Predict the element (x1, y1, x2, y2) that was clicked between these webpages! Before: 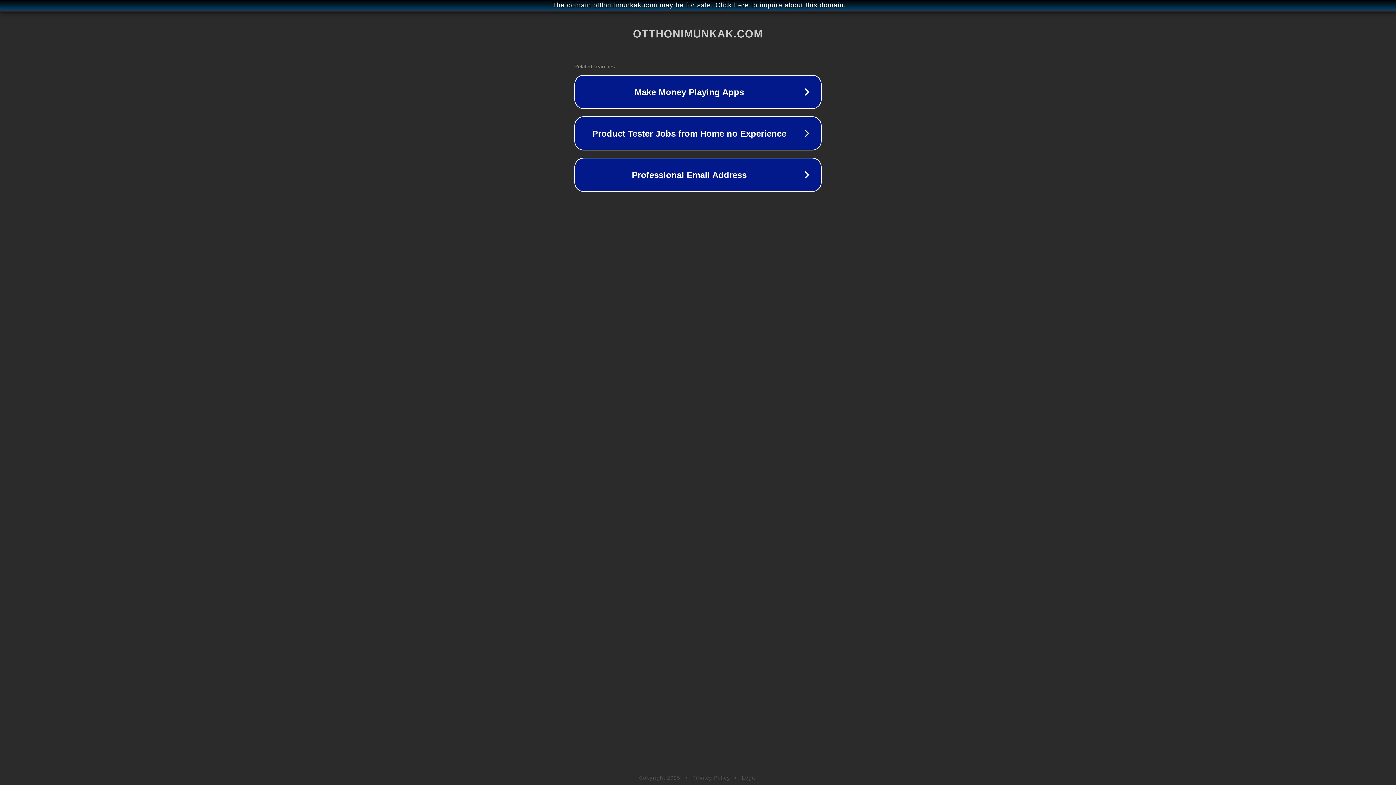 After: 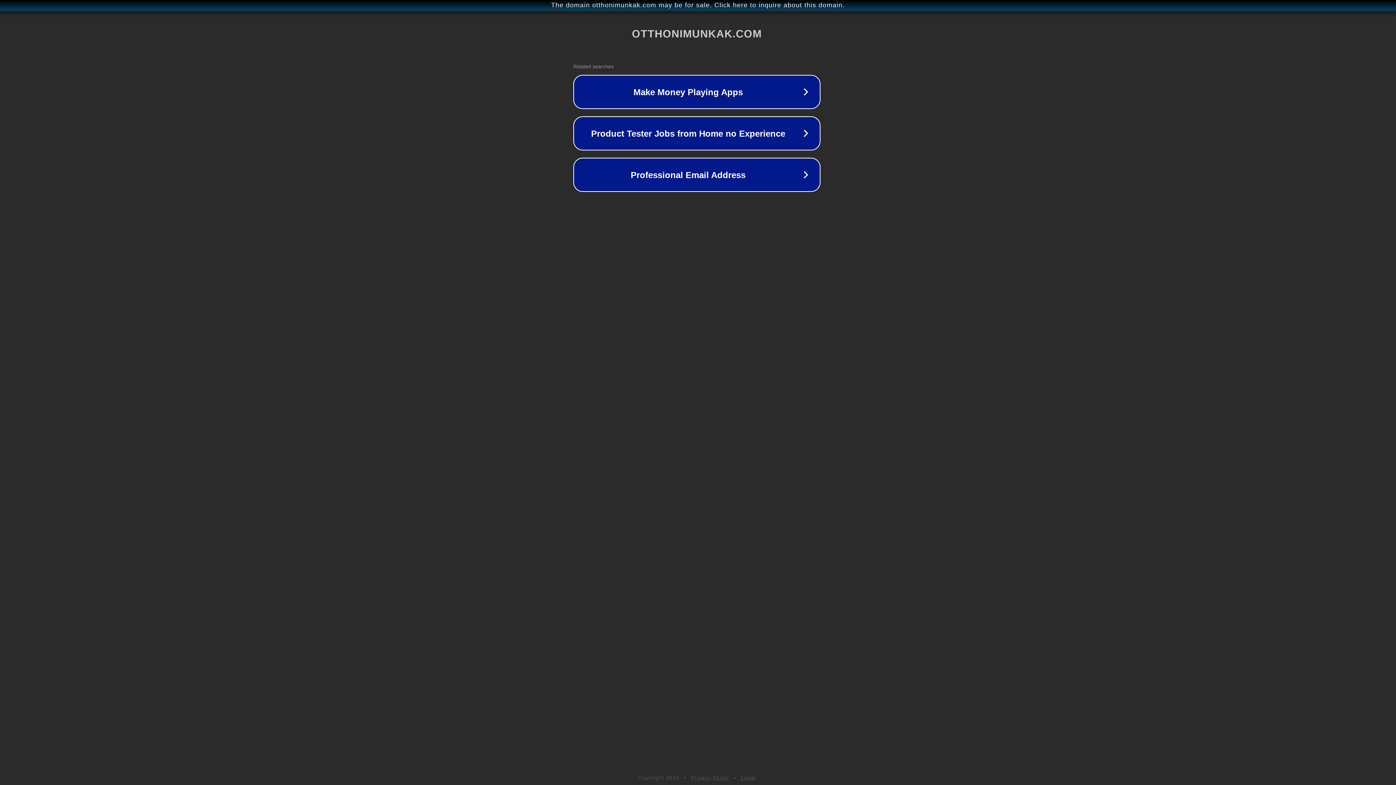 Action: label: The domain otthonimunkak.com may be for sale. Click here to inquire about this domain. bbox: (1, 1, 1397, 9)